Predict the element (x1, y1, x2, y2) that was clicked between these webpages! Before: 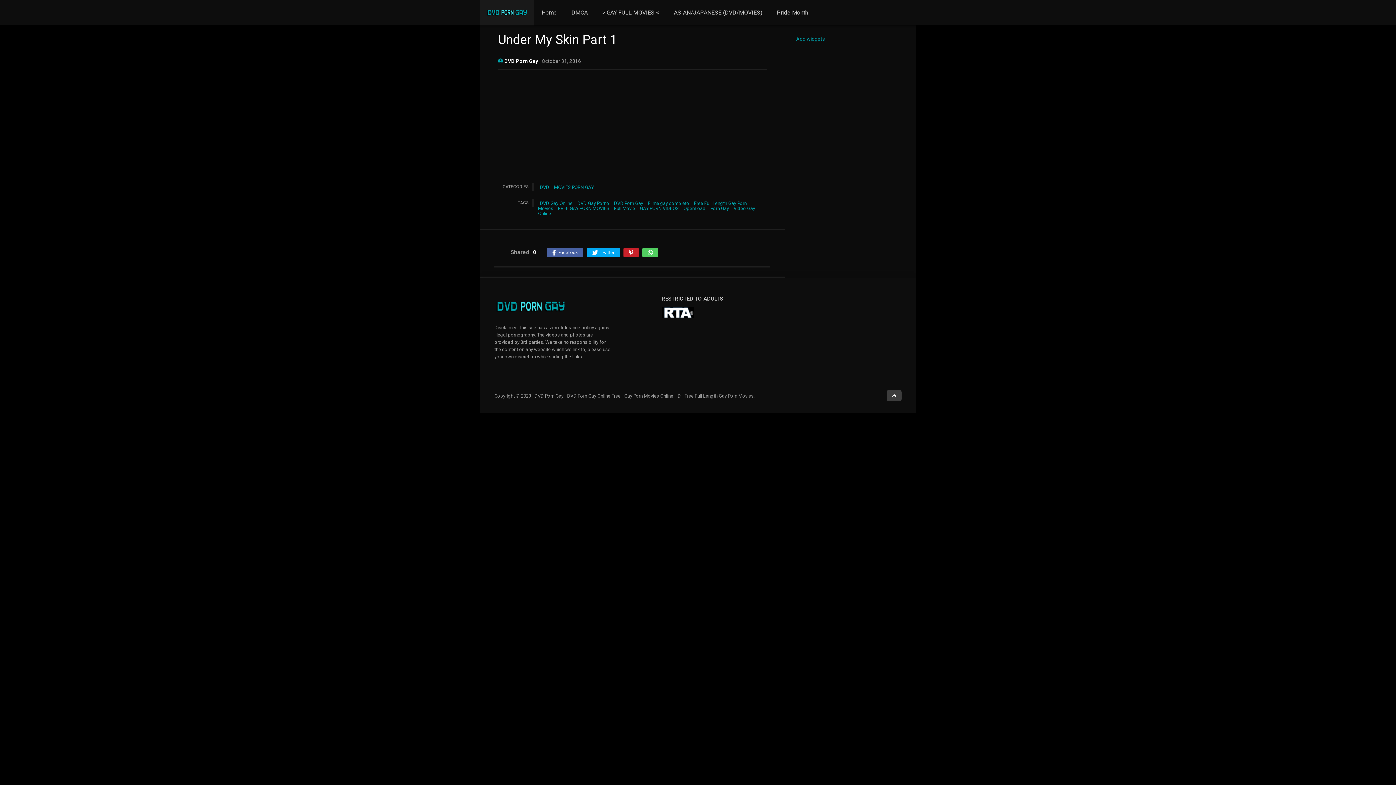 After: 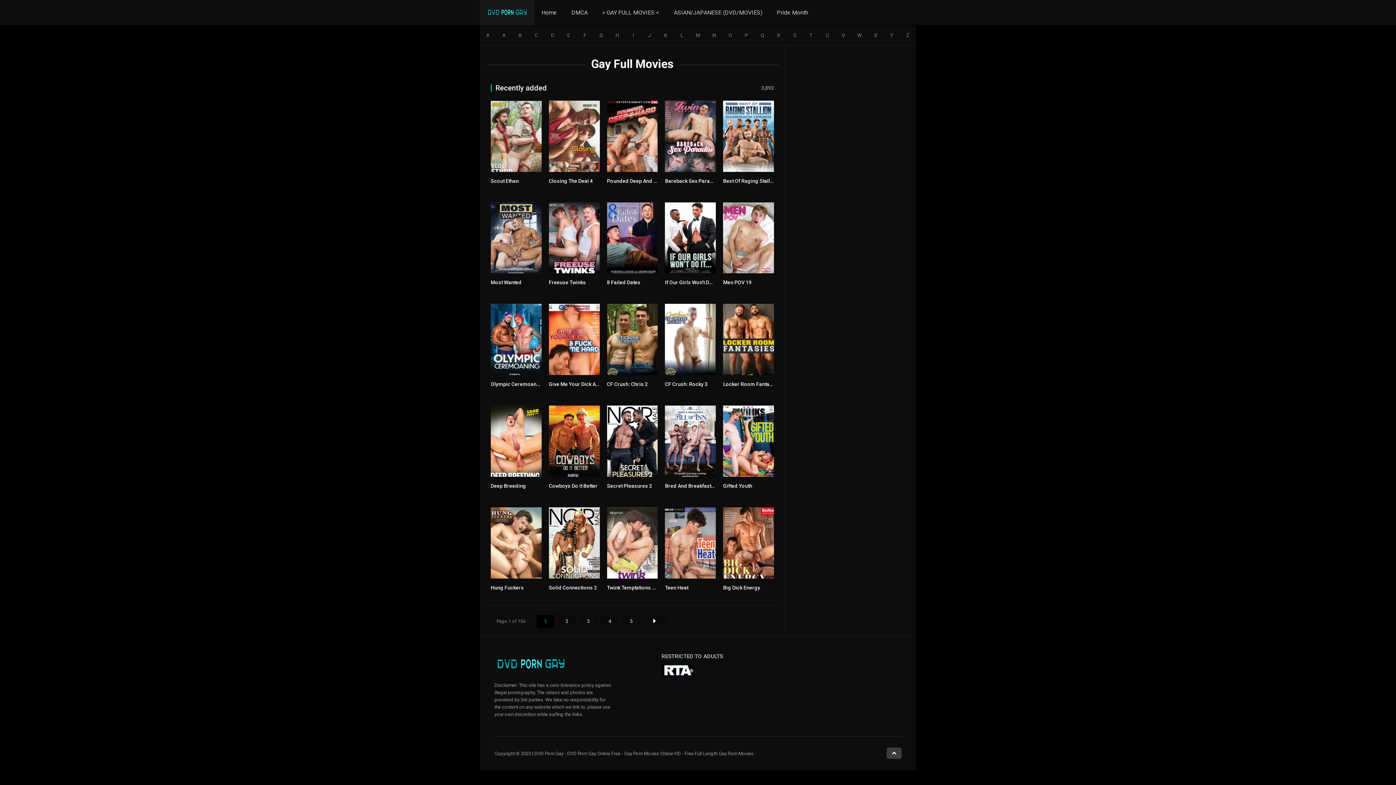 Action: bbox: (595, 0, 666, 25) label: > GAY FULL MOVIES <